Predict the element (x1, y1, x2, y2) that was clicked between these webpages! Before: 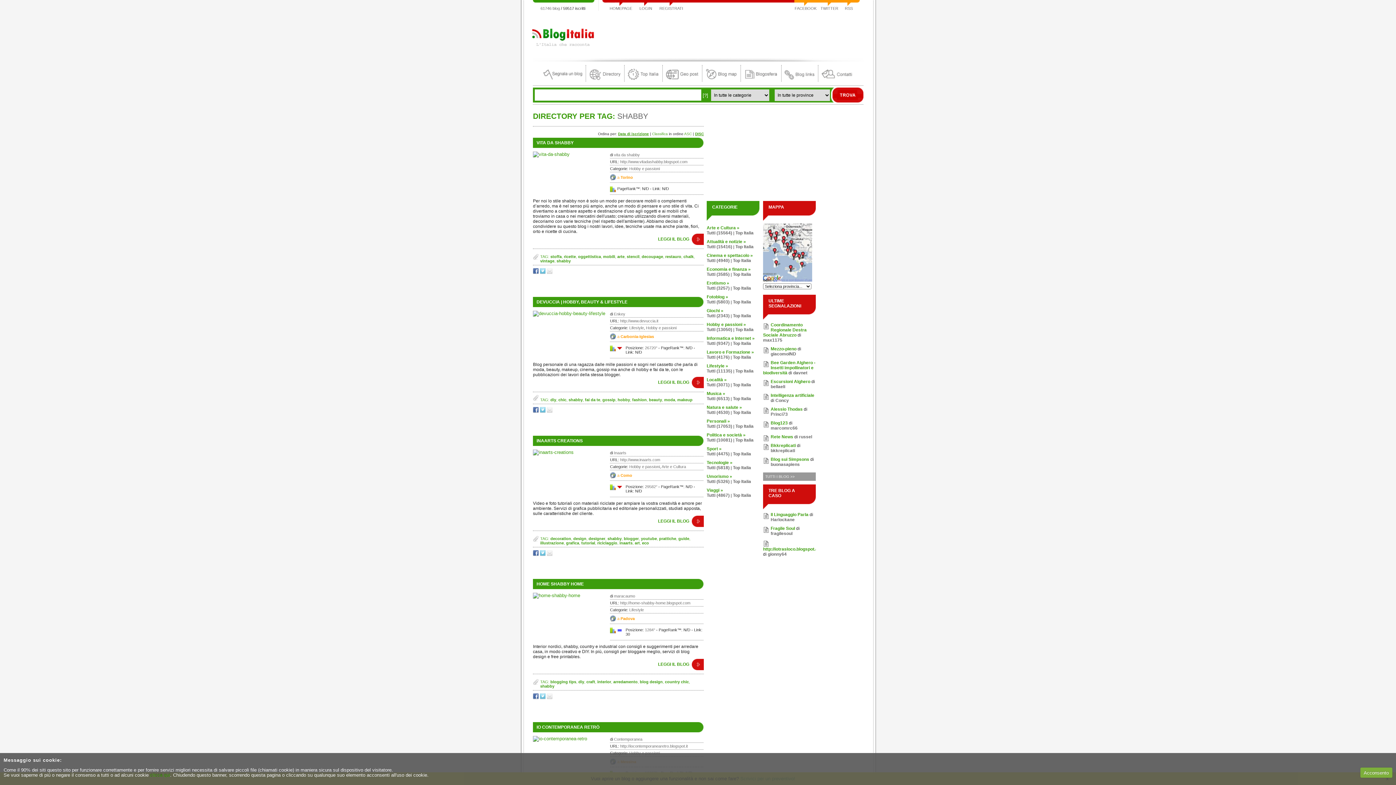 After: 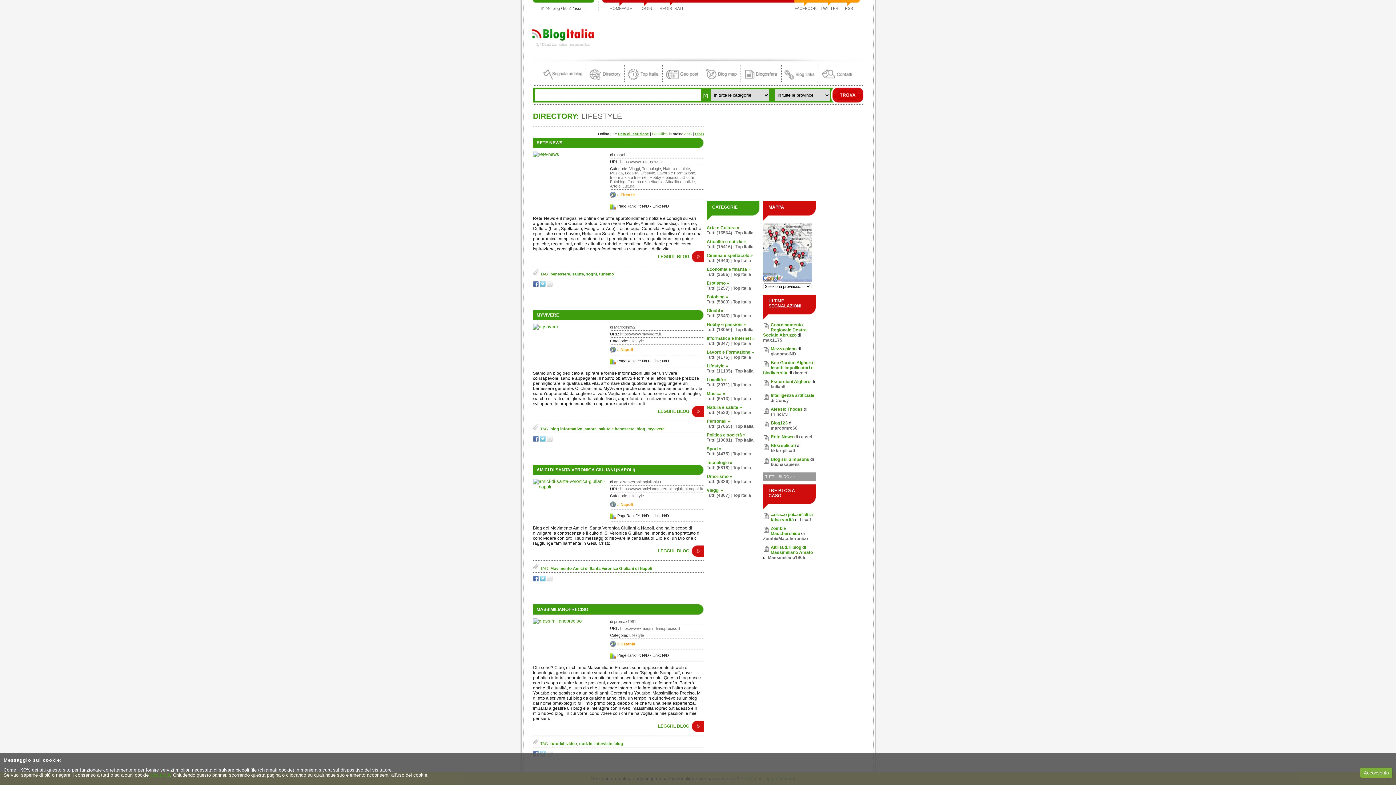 Action: bbox: (629, 608, 644, 612) label: Lifestyle